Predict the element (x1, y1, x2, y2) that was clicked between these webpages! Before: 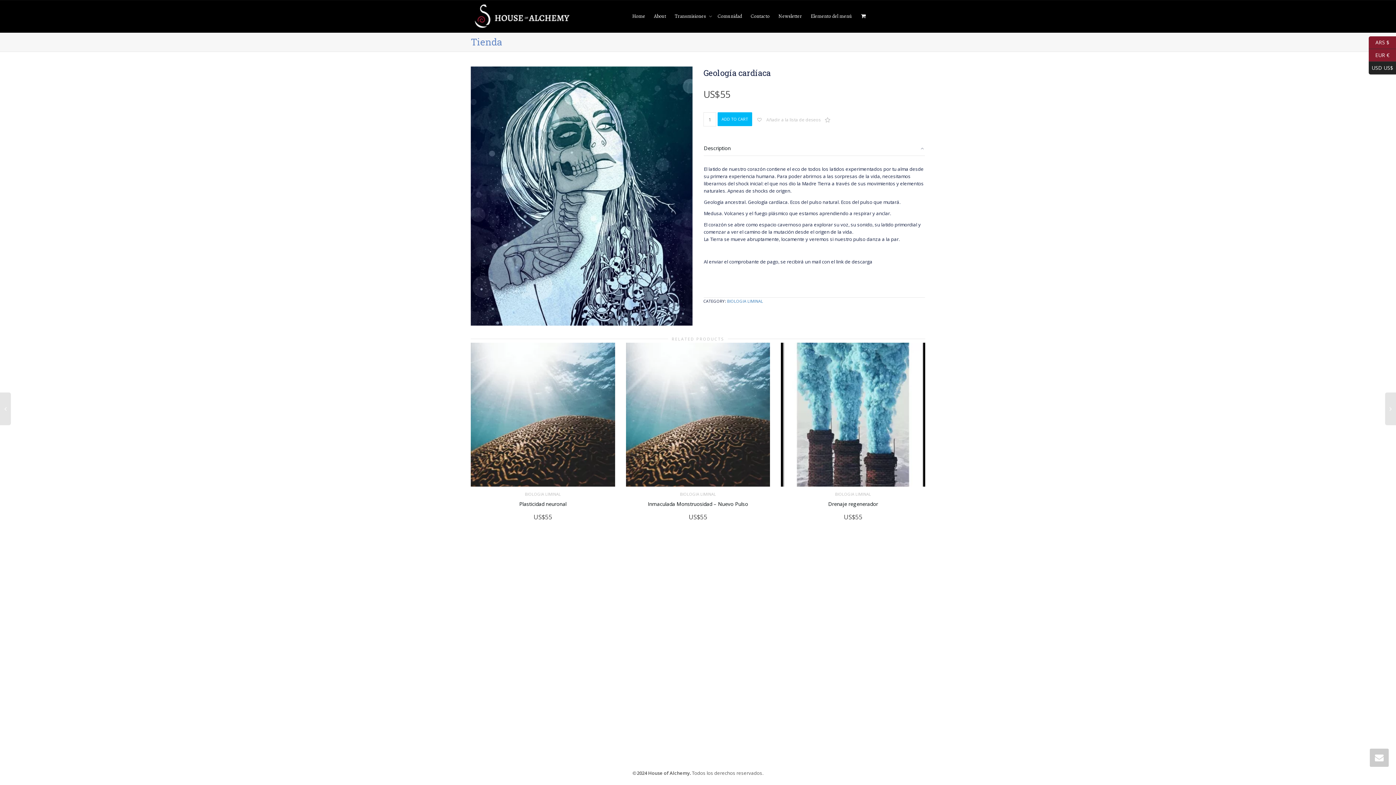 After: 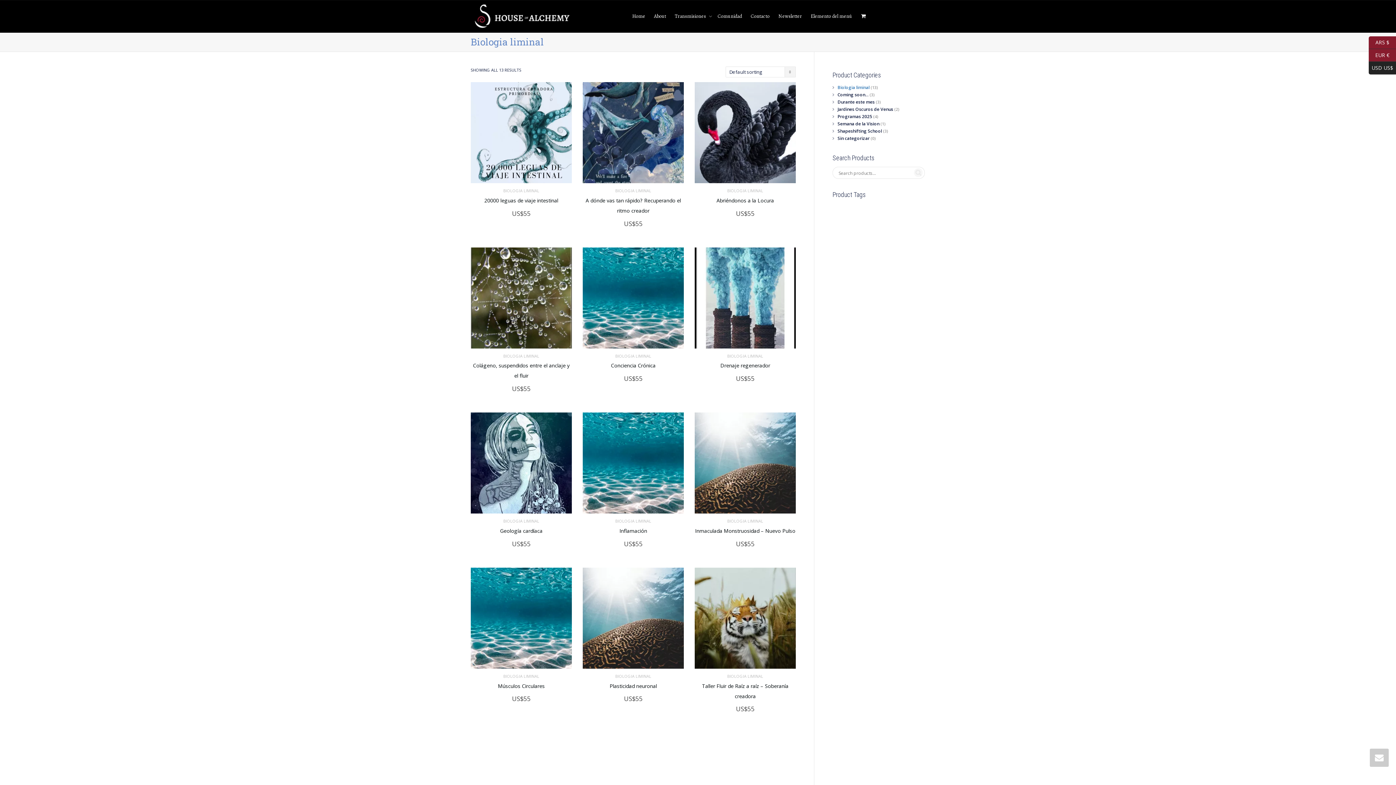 Action: label: BIOLOGIA LIMINAL bbox: (727, 298, 763, 304)